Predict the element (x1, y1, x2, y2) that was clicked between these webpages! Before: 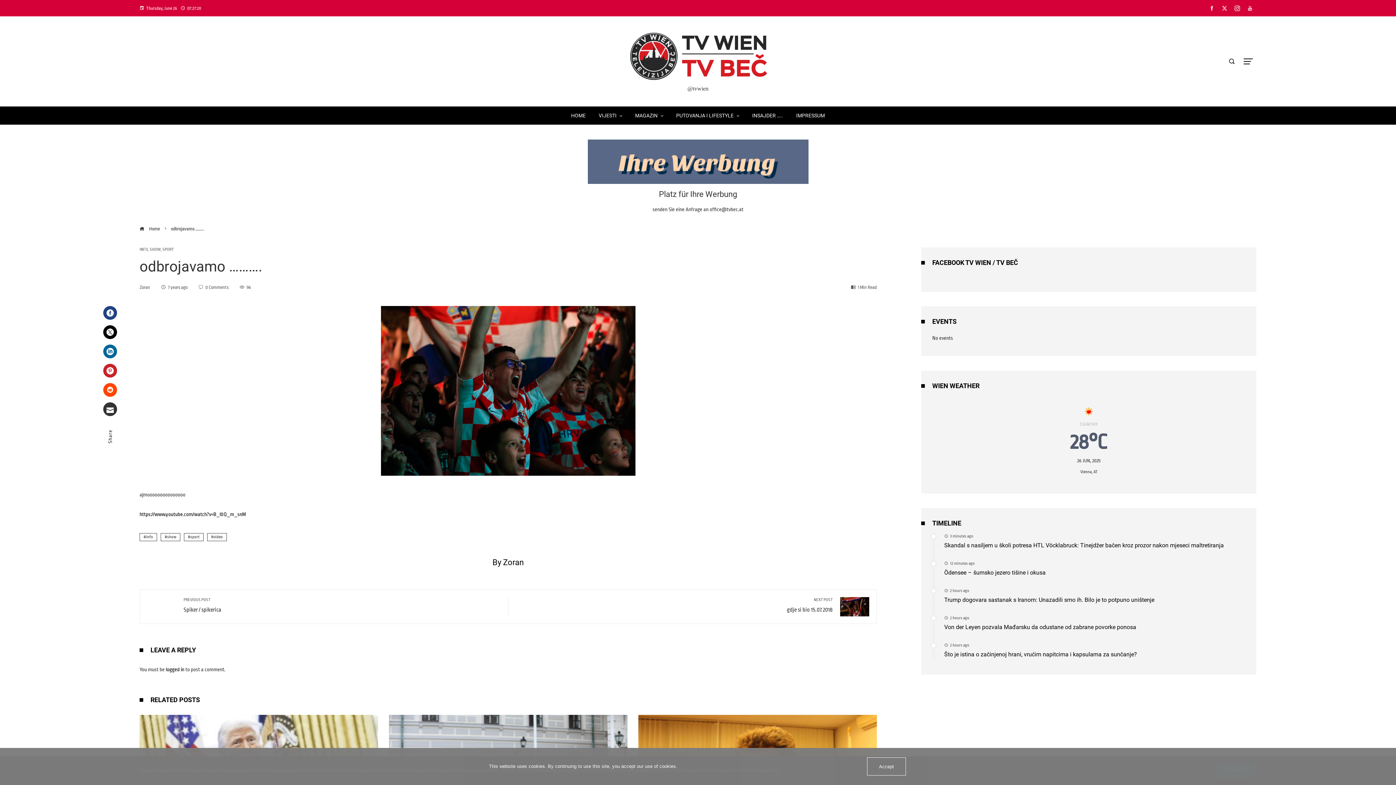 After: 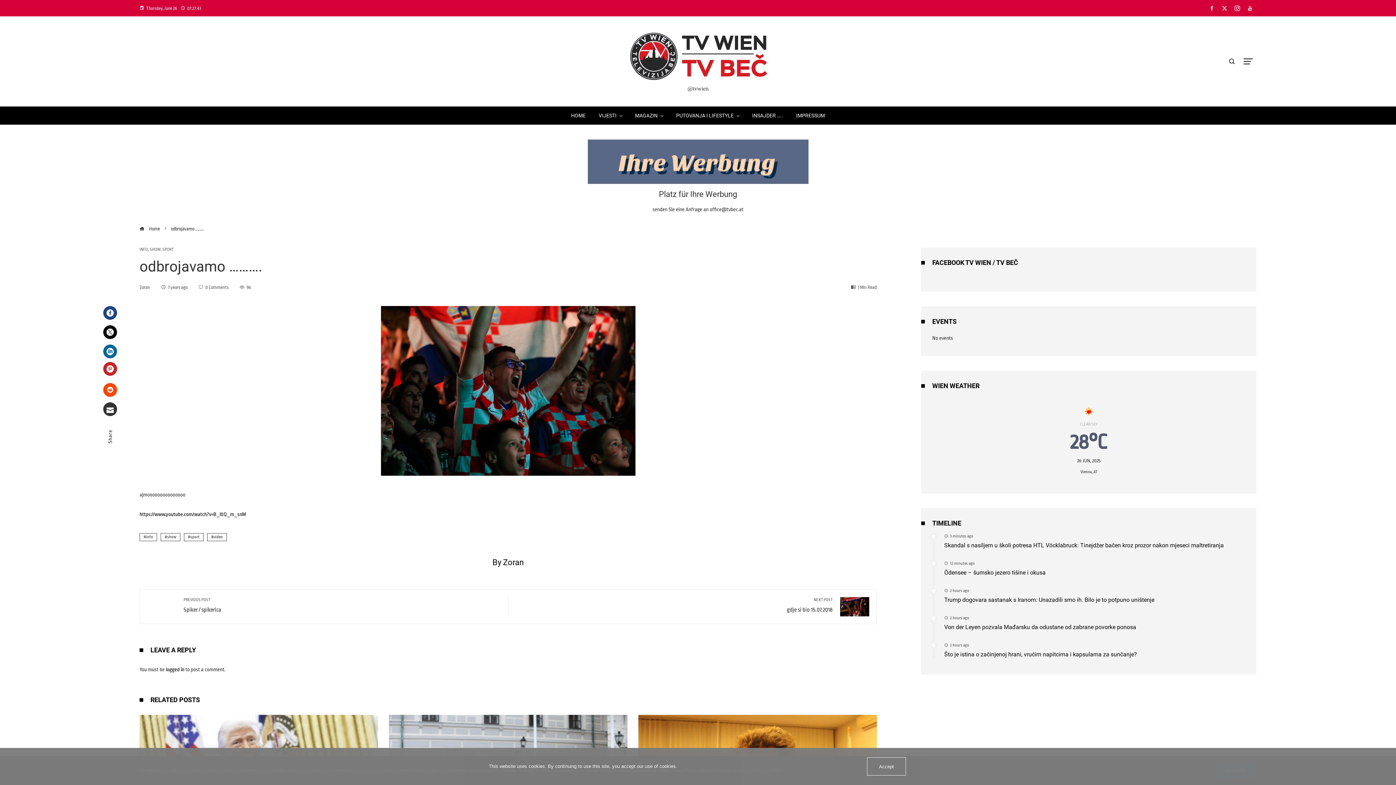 Action: label: Pinterest bbox: (103, 364, 117, 377)